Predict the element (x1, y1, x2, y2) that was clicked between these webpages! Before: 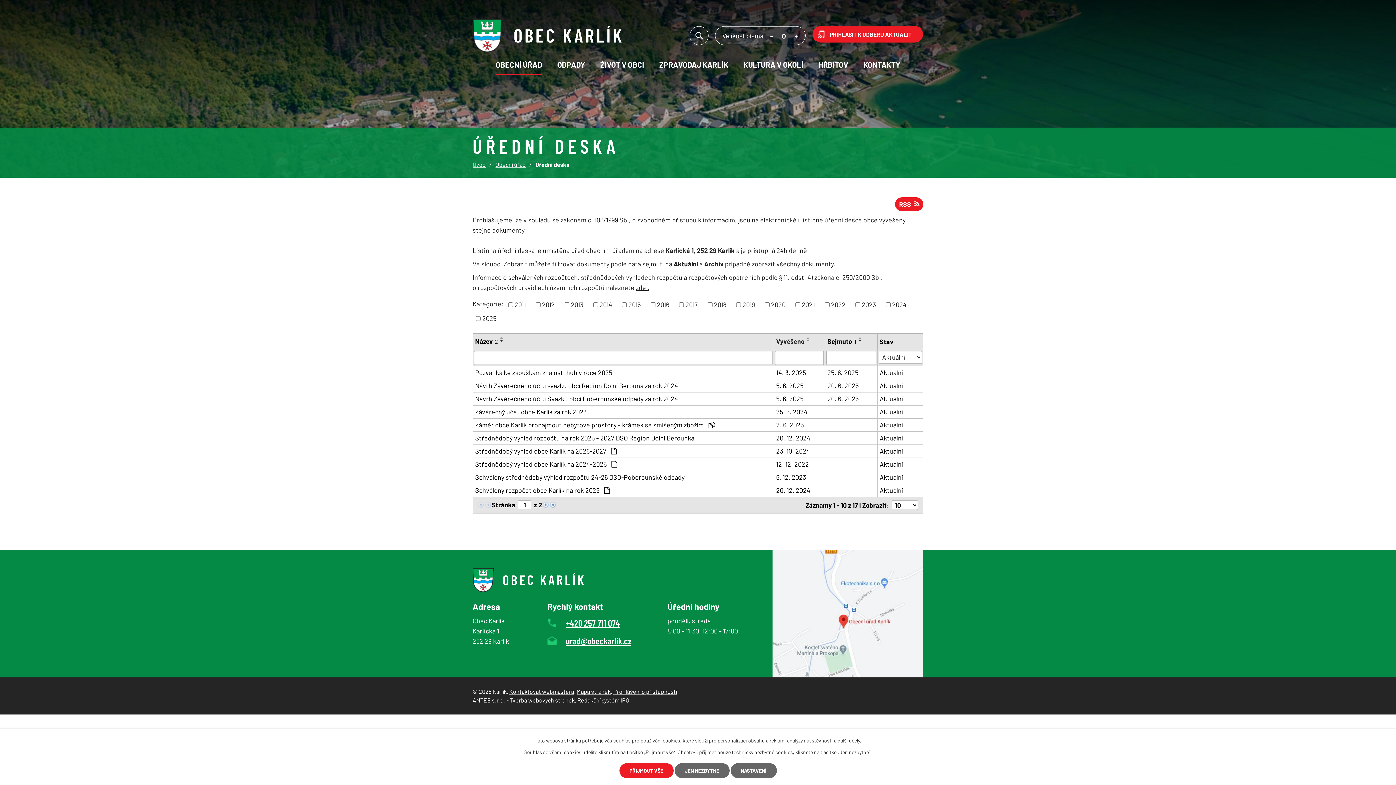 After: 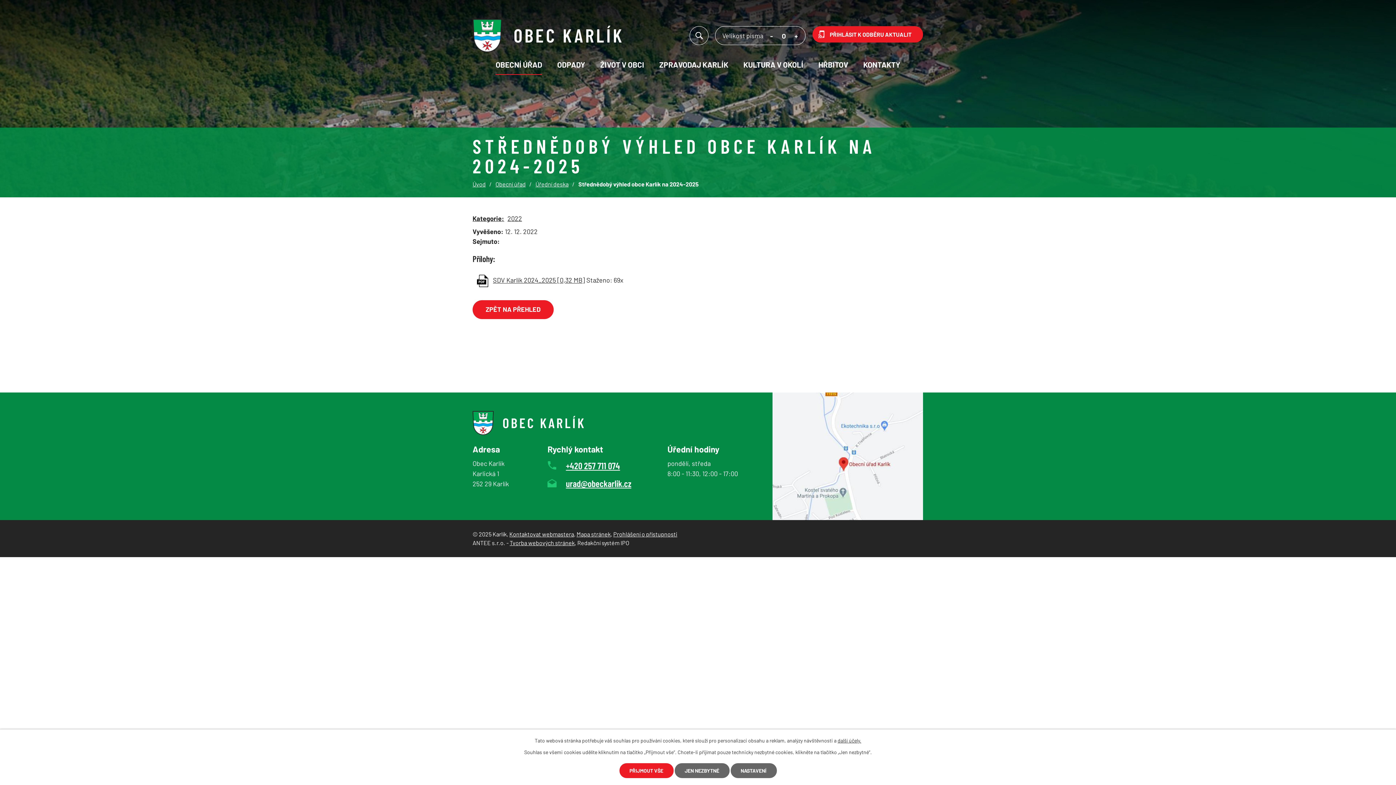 Action: label: Střednědobý výhled obce Karlík na 2024-2025  bbox: (475, 459, 771, 469)